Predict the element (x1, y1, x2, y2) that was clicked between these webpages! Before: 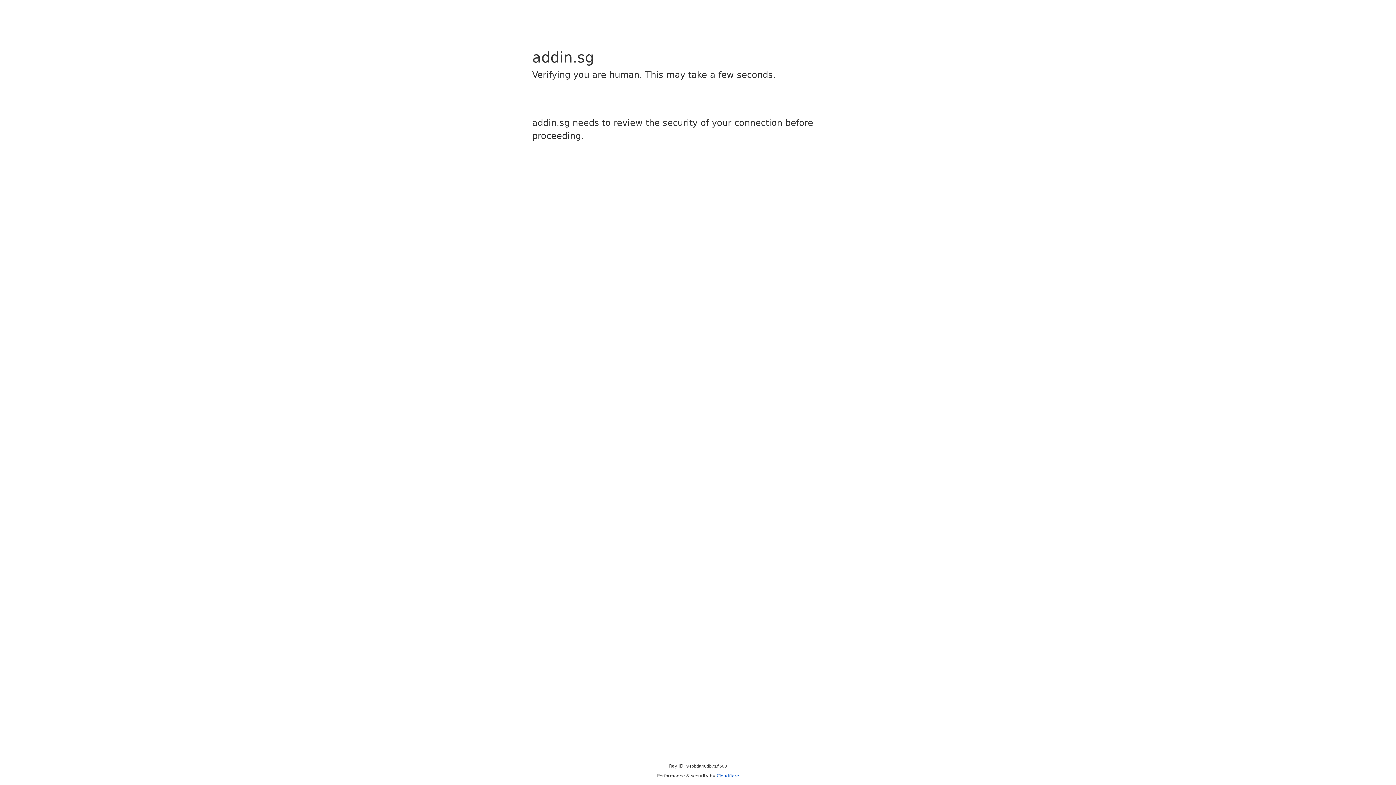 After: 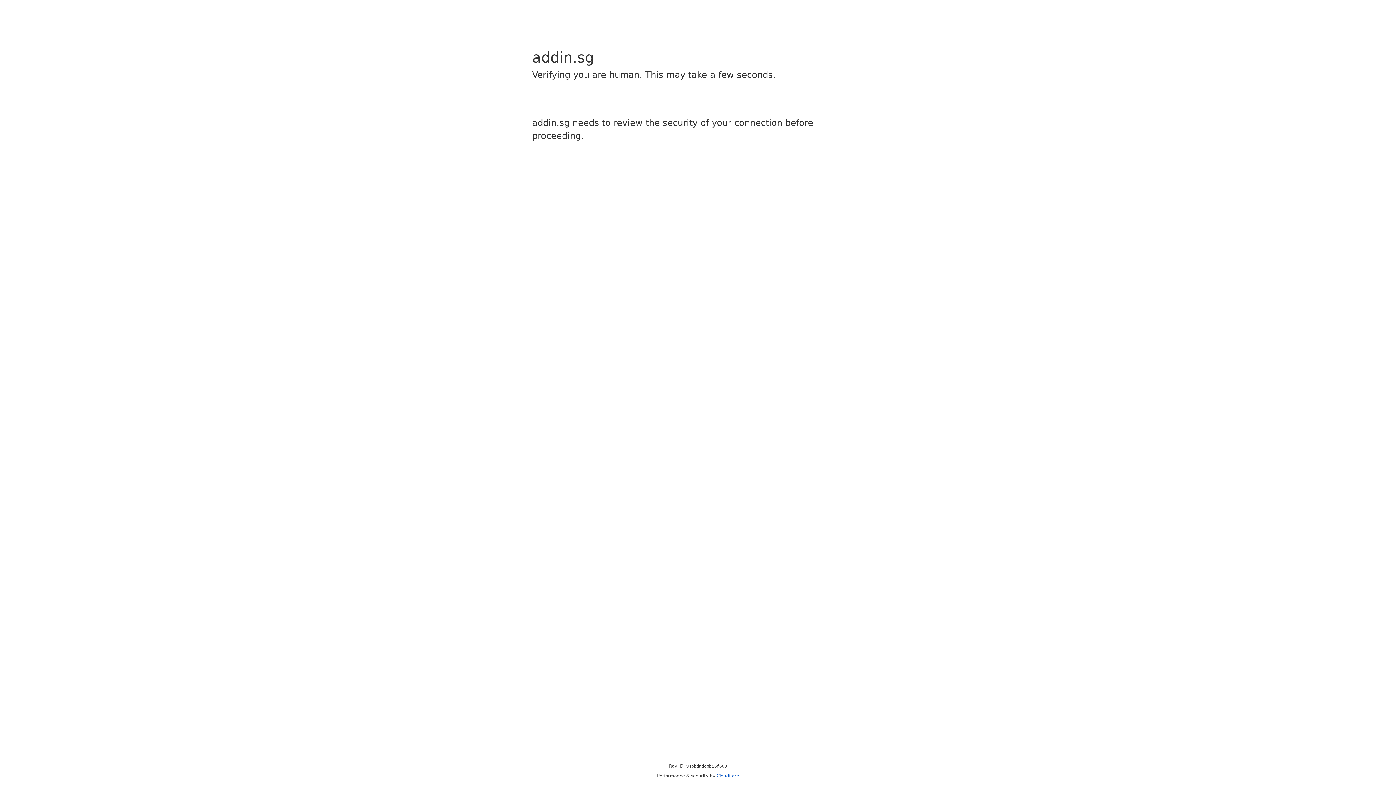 Action: bbox: (716, 773, 739, 778) label: Cloudflare